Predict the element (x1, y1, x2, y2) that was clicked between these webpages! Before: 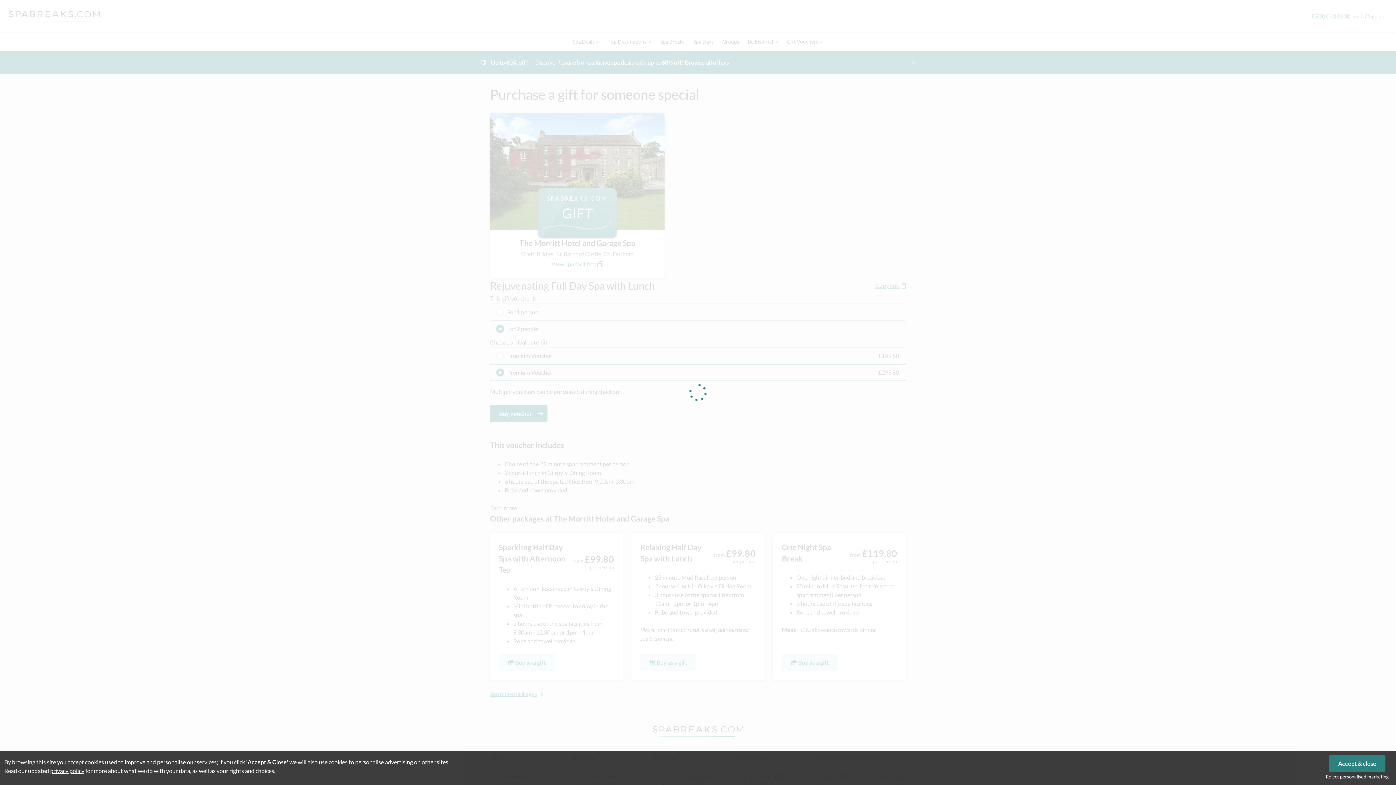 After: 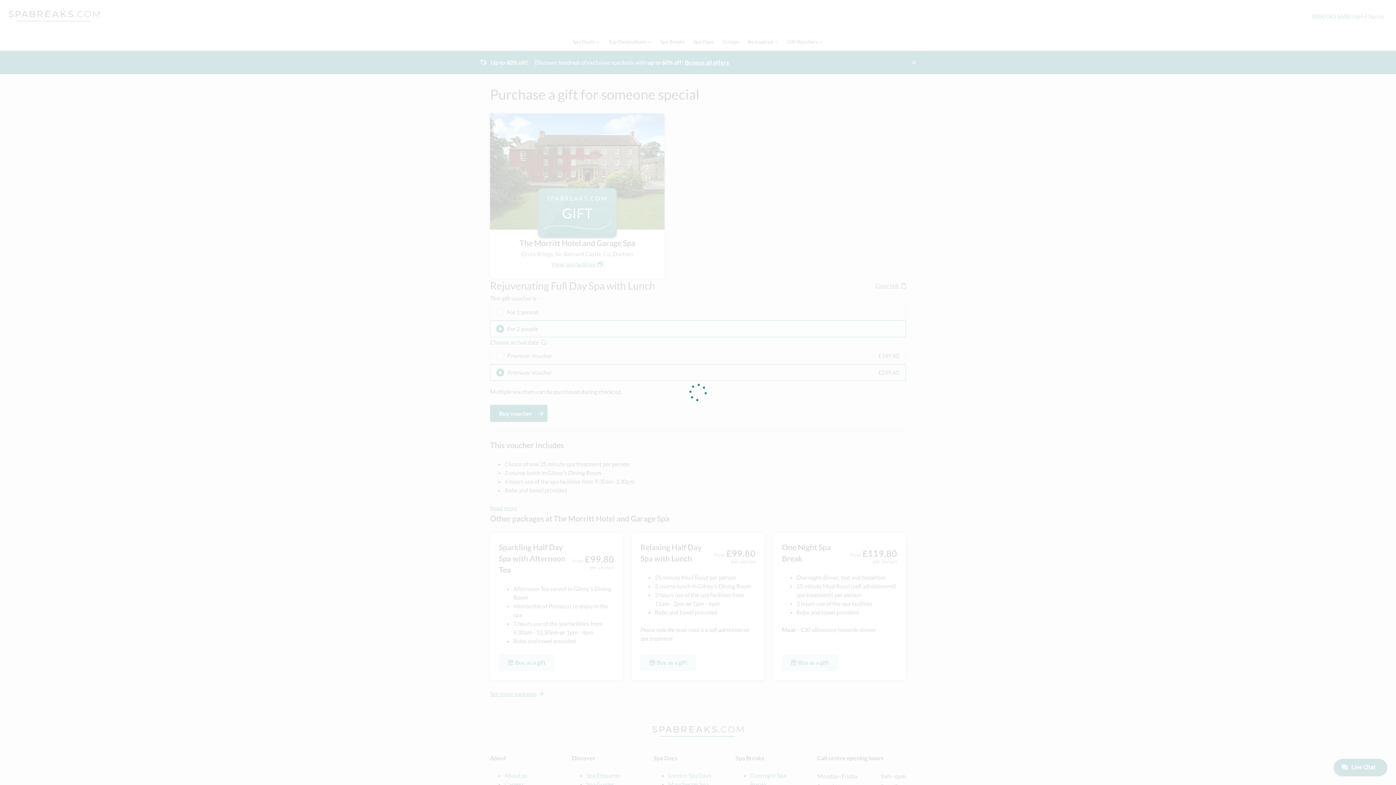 Action: label: Accept & close bbox: (1329, 755, 1385, 772)